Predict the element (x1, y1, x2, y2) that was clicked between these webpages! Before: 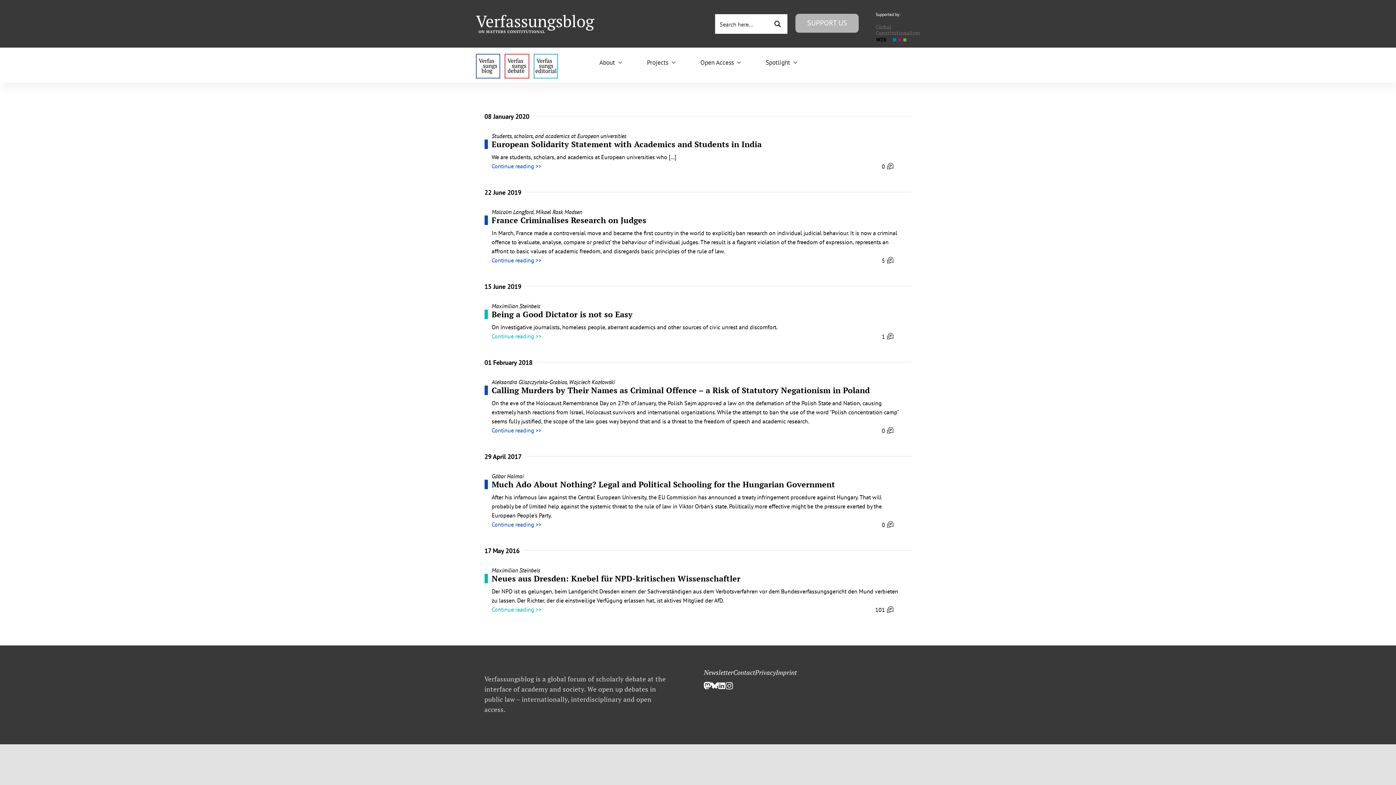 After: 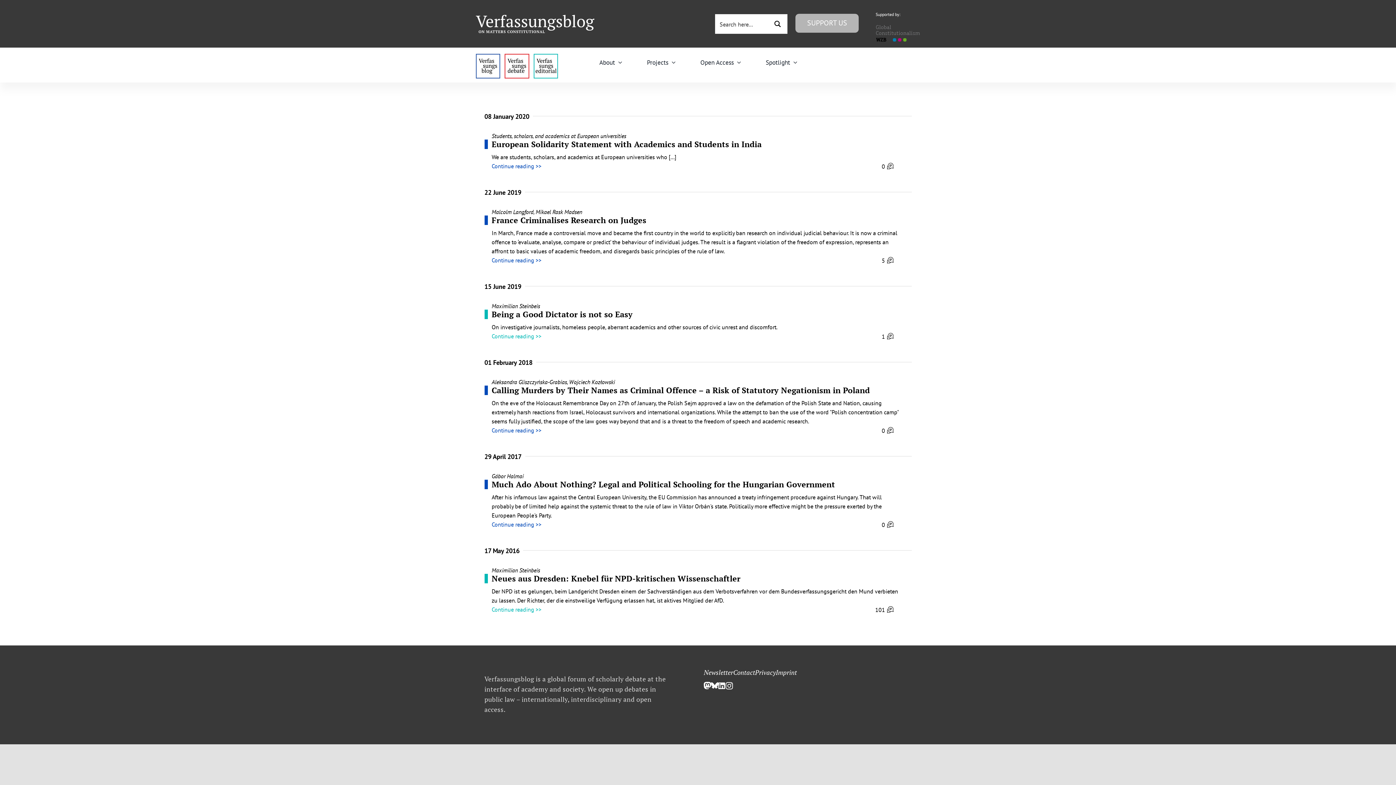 Action: bbox: (718, 682, 725, 689)